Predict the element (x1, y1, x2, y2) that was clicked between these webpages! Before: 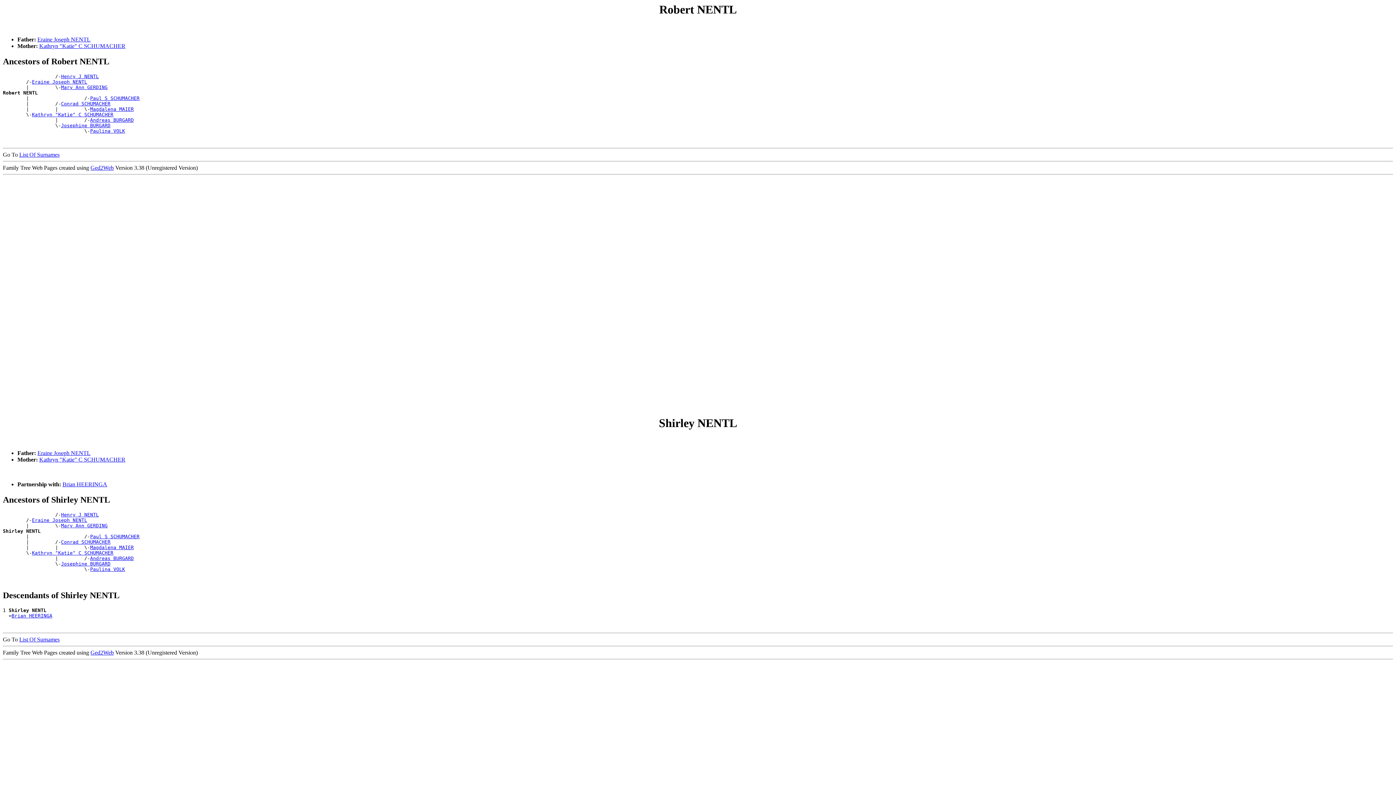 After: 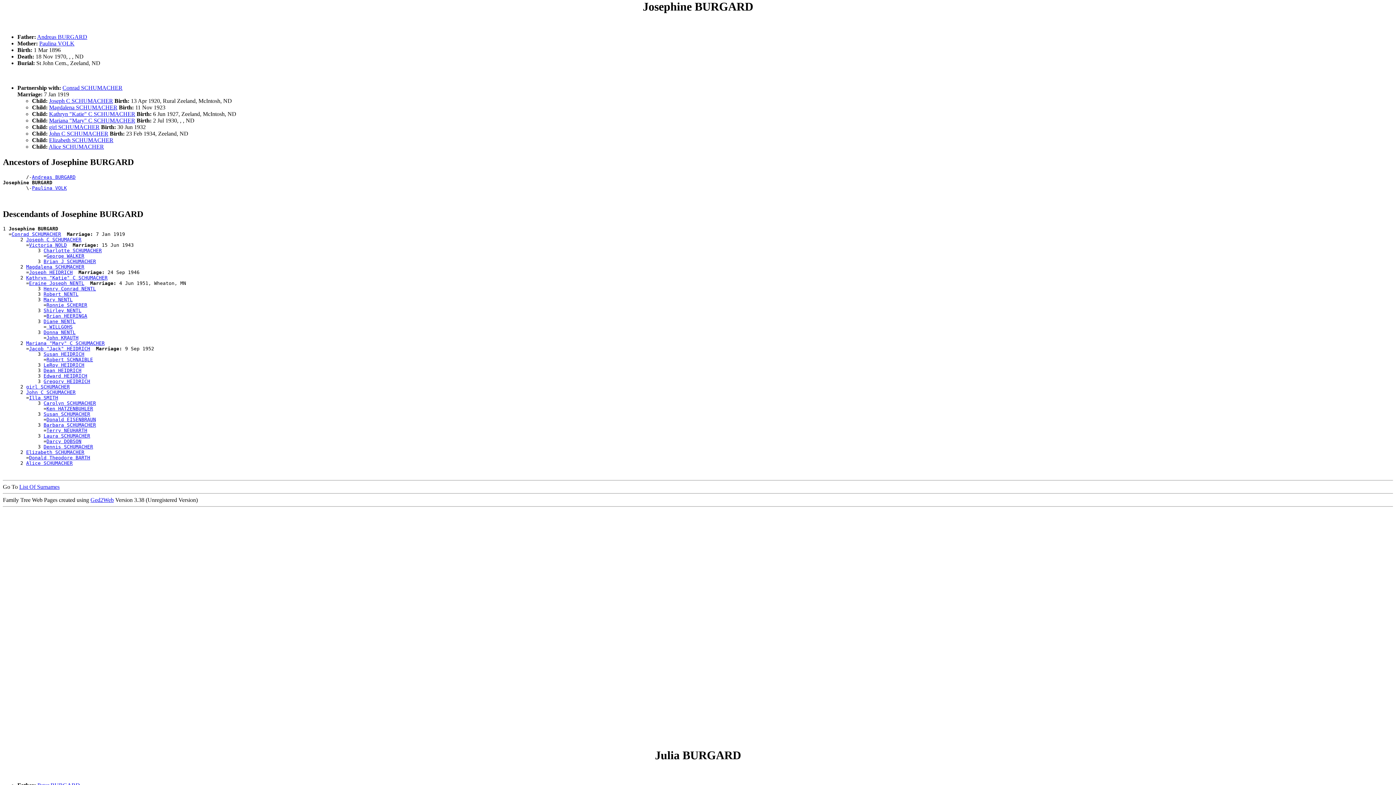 Action: bbox: (61, 561, 110, 566) label: Josephine BURGARD